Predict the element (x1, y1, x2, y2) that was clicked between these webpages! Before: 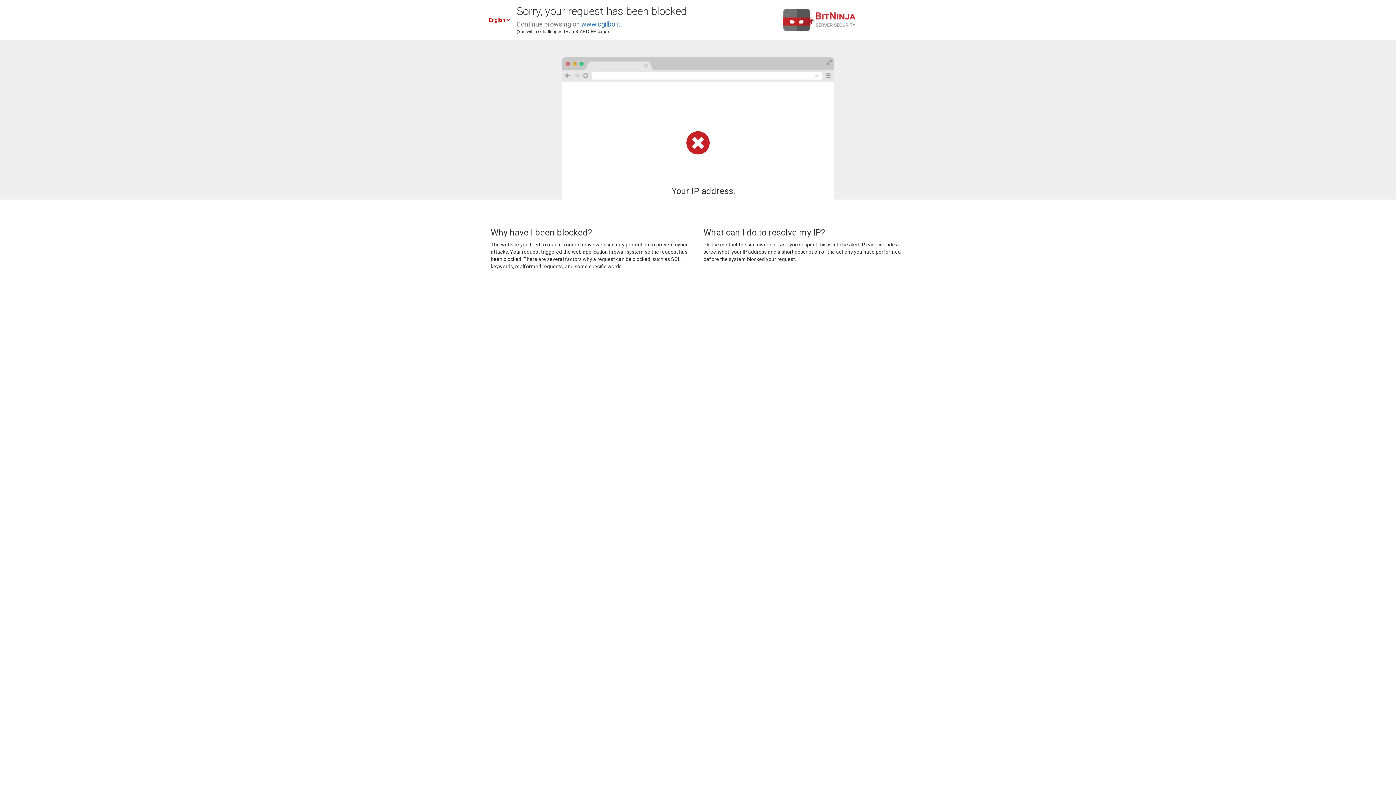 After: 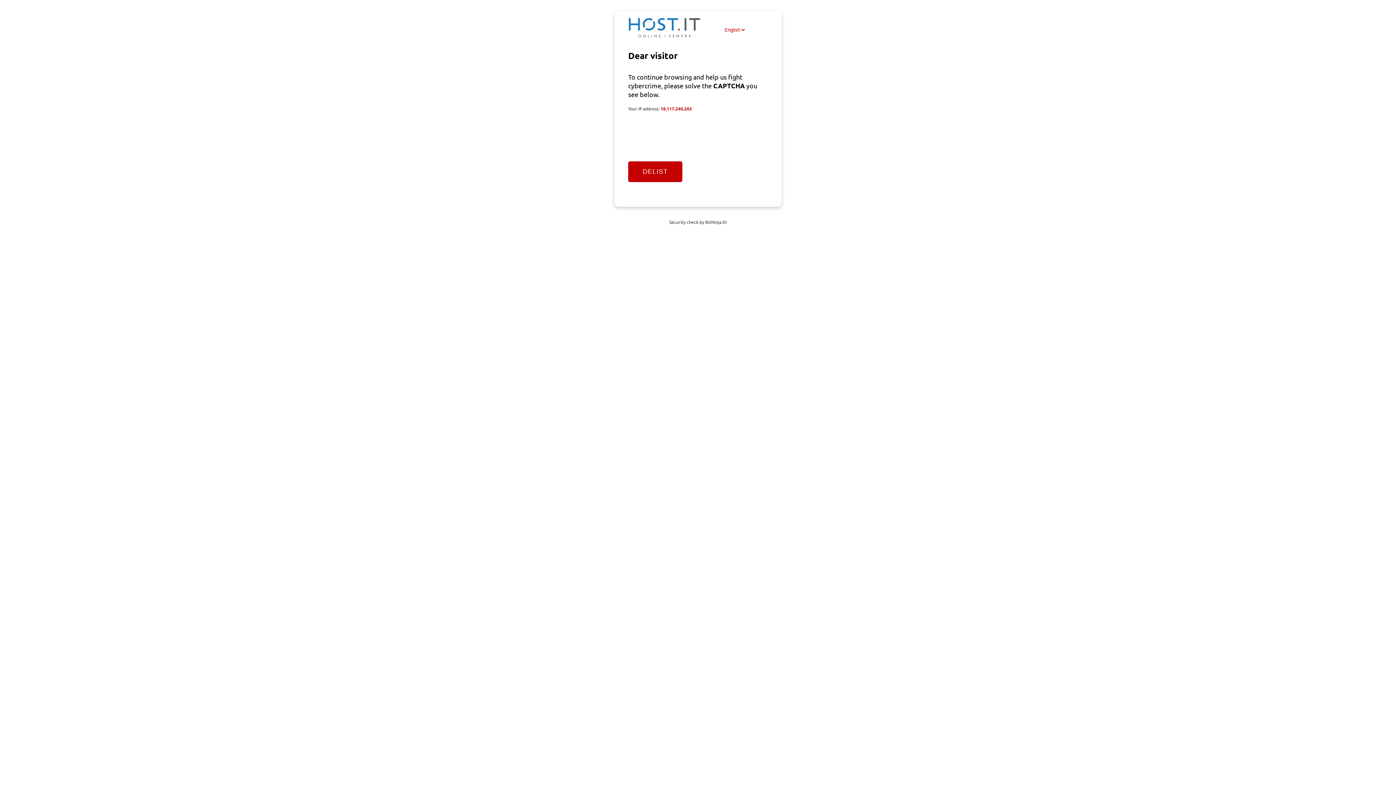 Action: bbox: (581, 20, 620, 28) label: www.cgilbo.it